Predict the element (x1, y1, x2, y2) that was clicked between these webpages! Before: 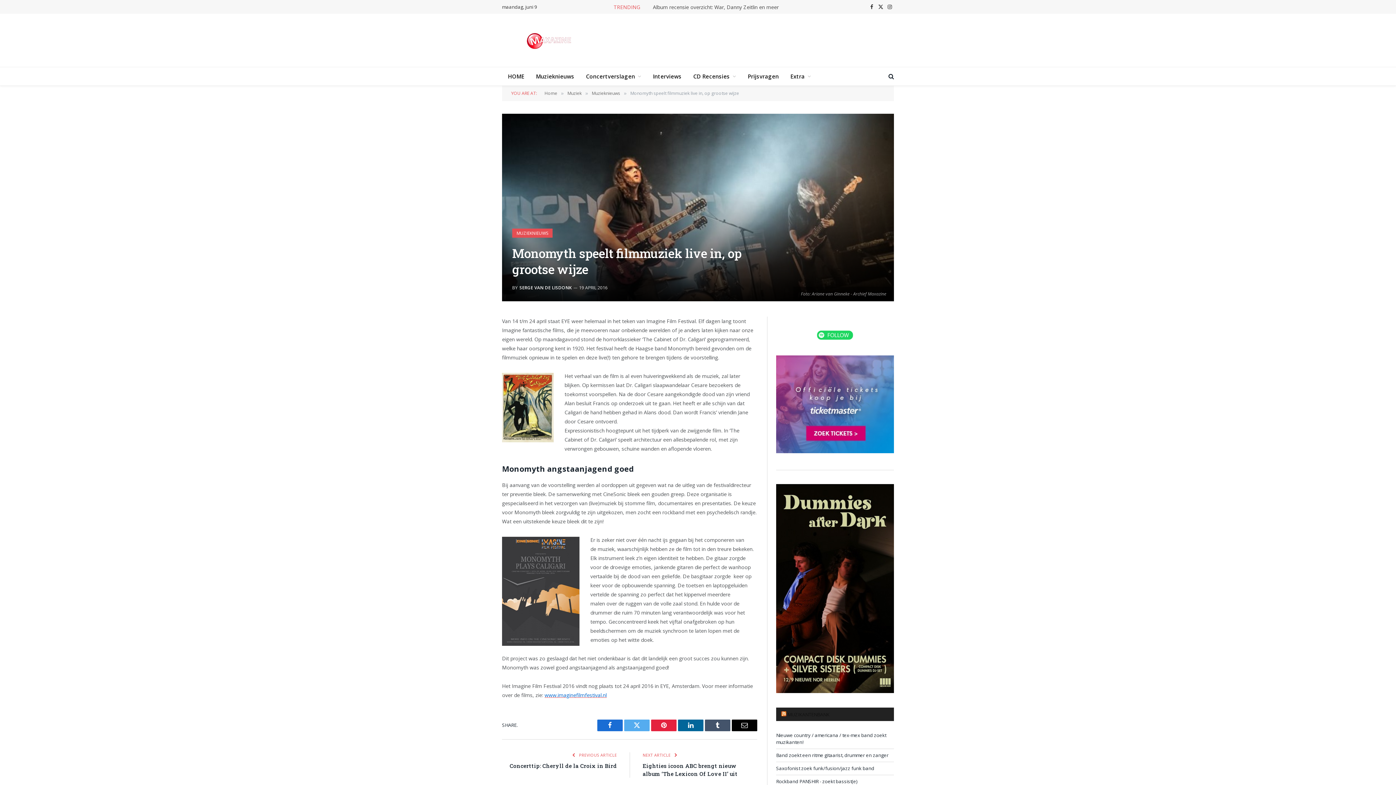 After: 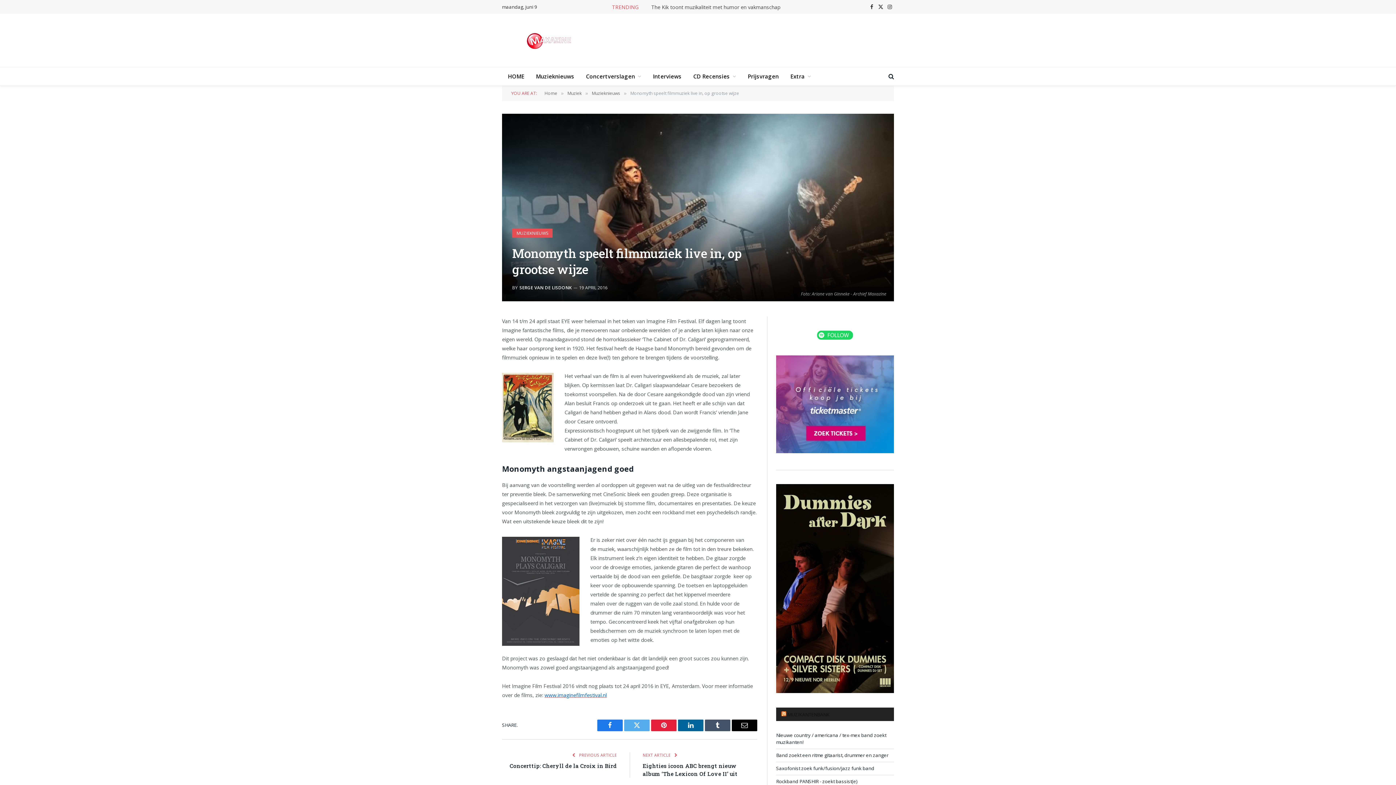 Action: bbox: (597, 719, 622, 731) label: Facebook